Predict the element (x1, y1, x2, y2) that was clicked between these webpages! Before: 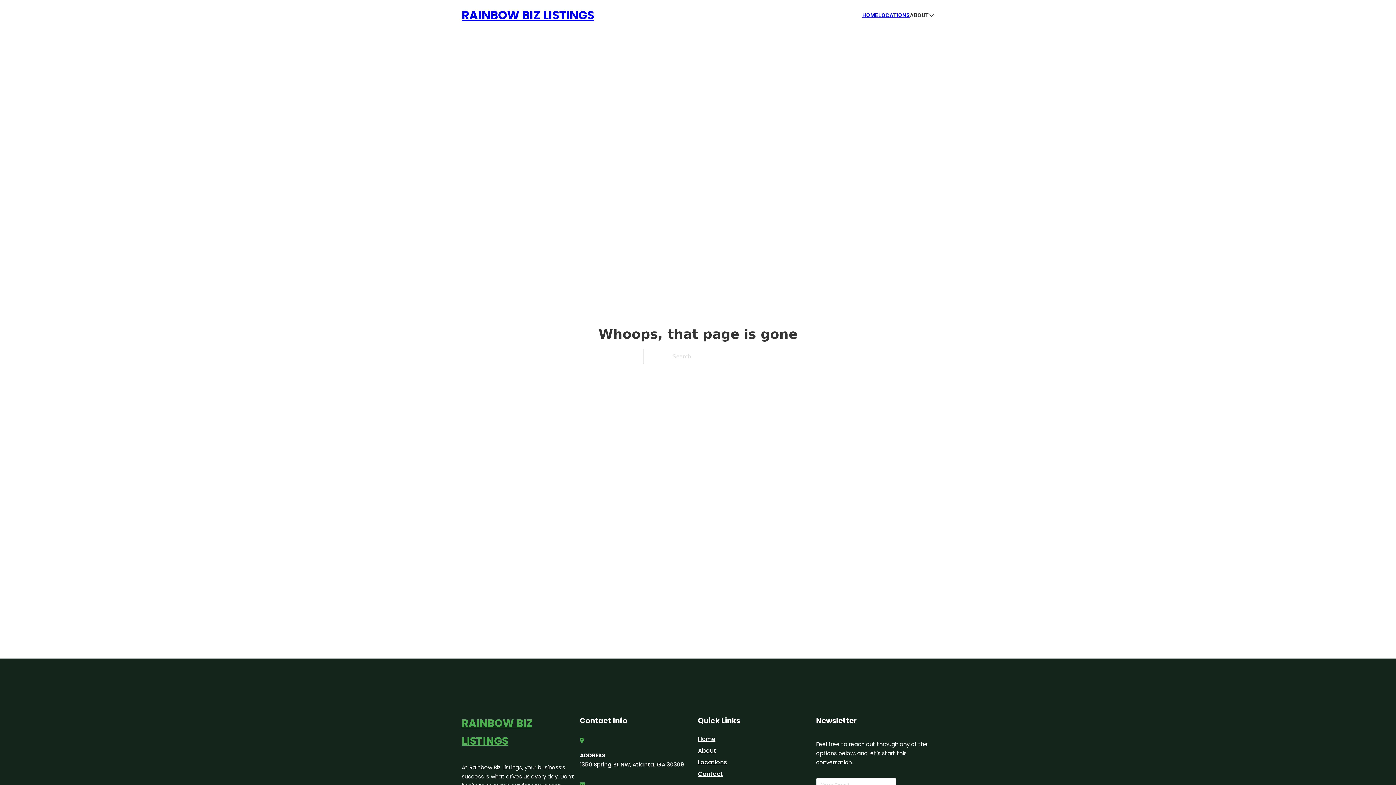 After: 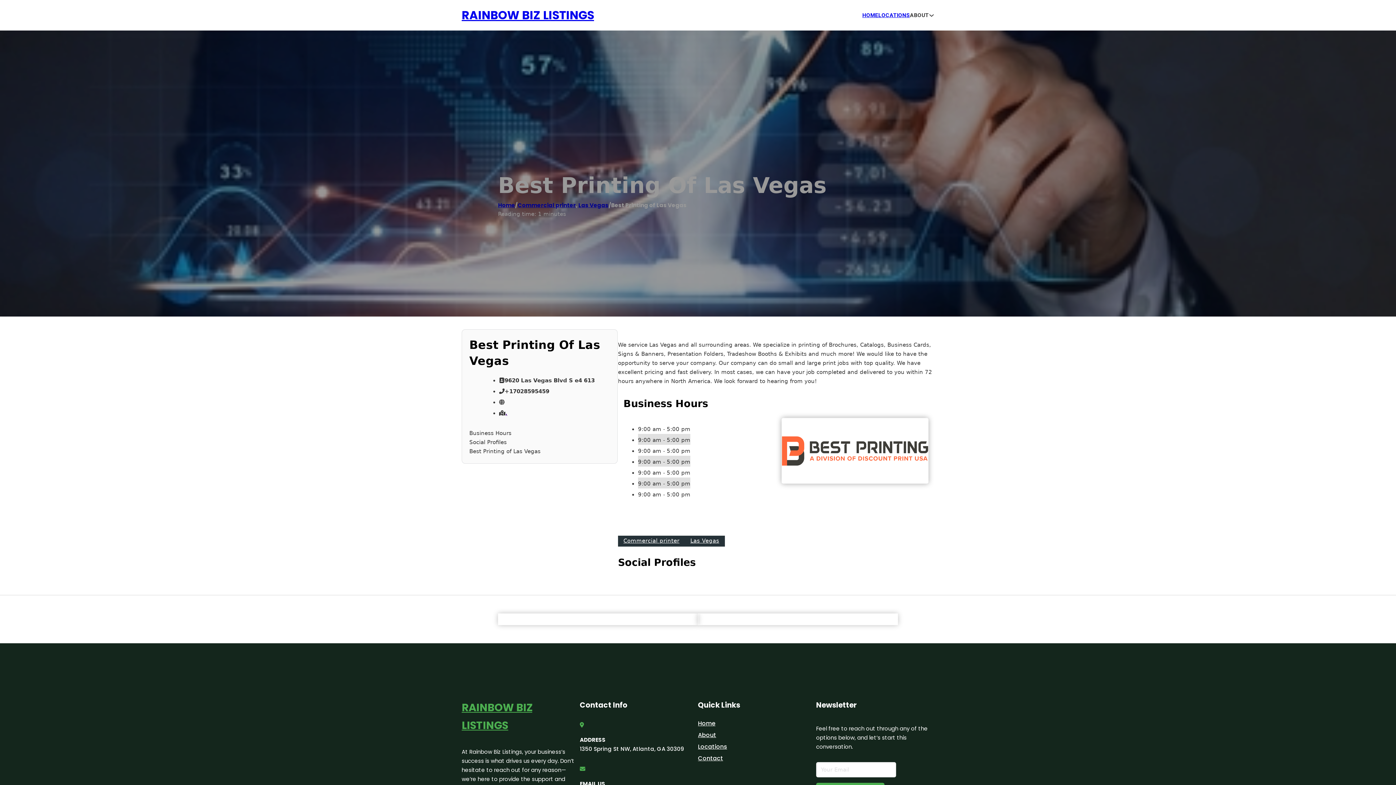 Action: bbox: (461, 714, 580, 750) label: RAINBOW BIZ LISTINGS